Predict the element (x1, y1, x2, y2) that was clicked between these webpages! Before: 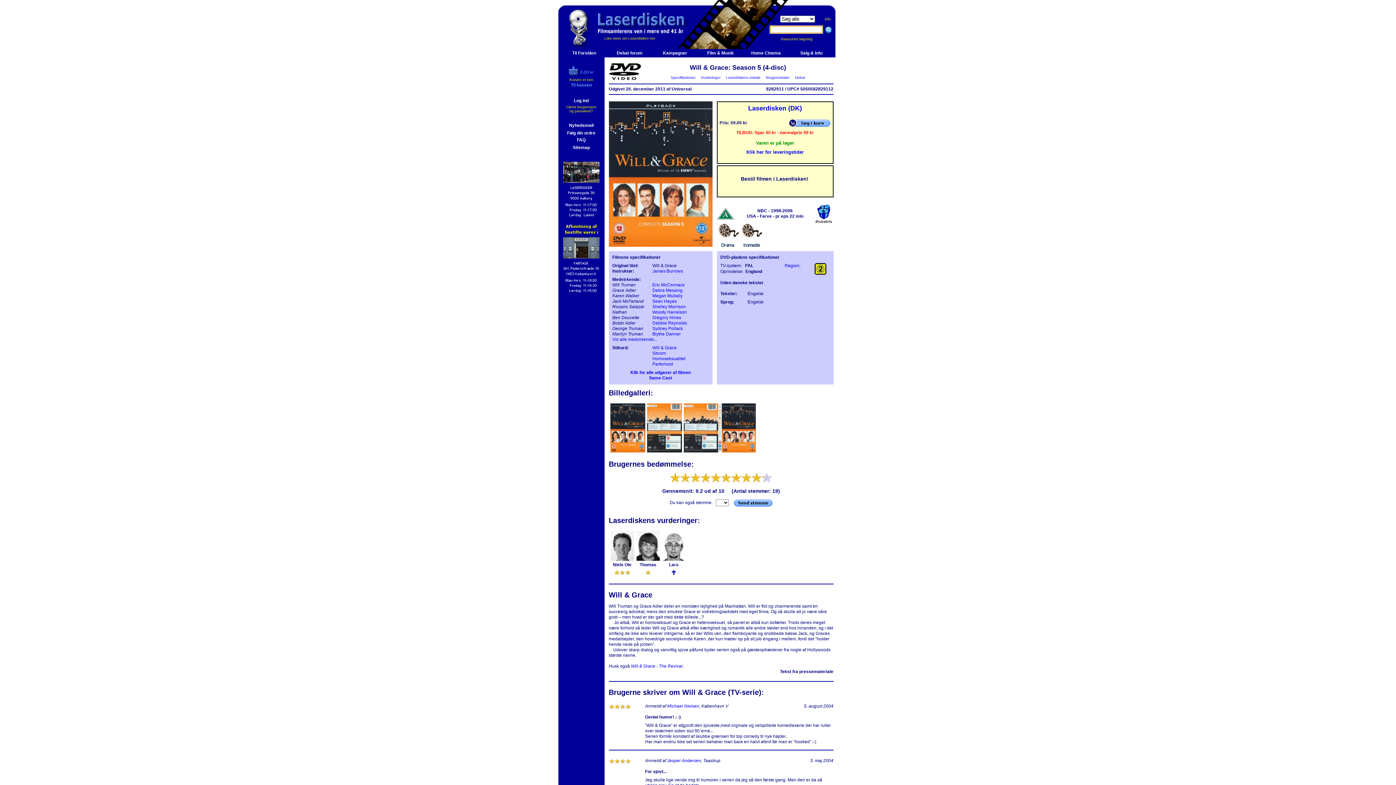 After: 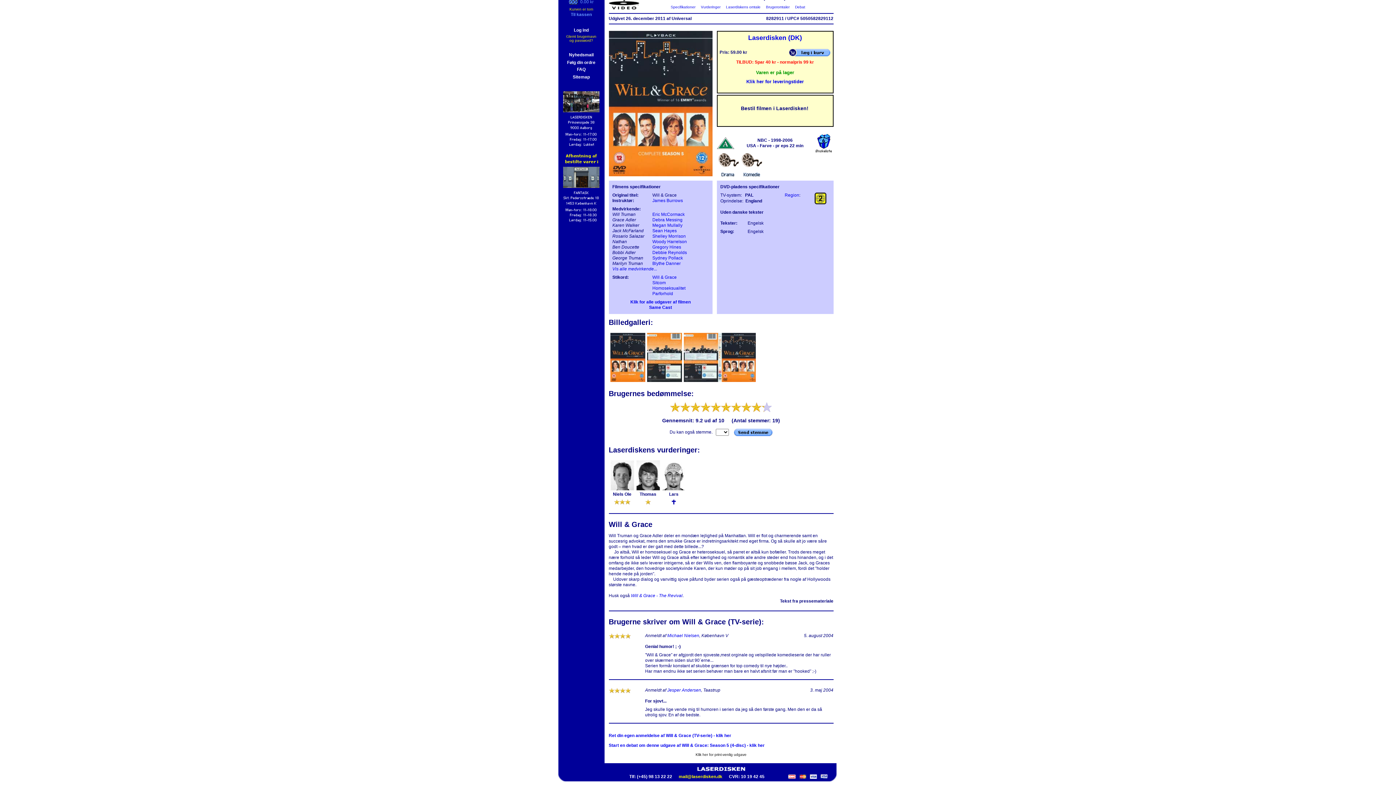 Action: label:   Laserdiskens omtale   bbox: (724, 75, 762, 79)